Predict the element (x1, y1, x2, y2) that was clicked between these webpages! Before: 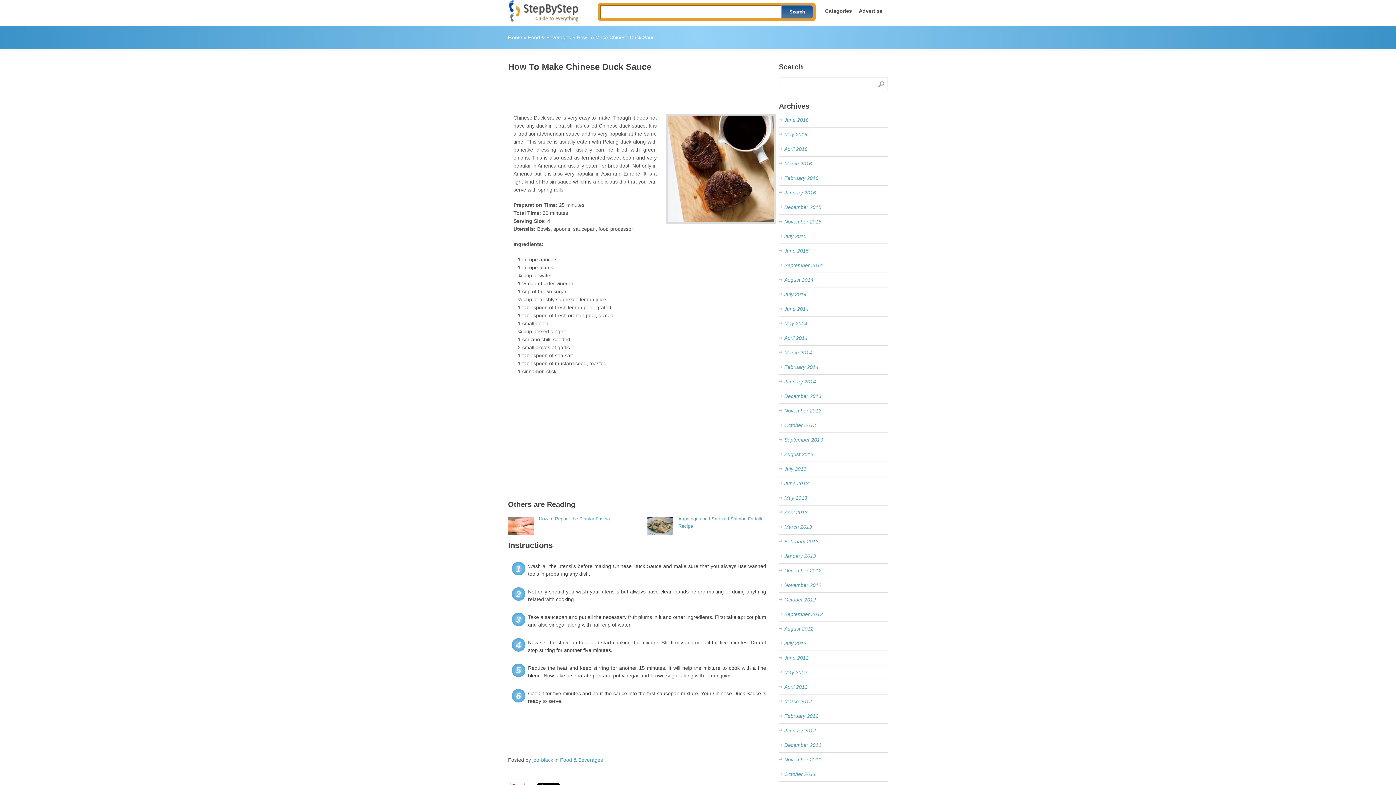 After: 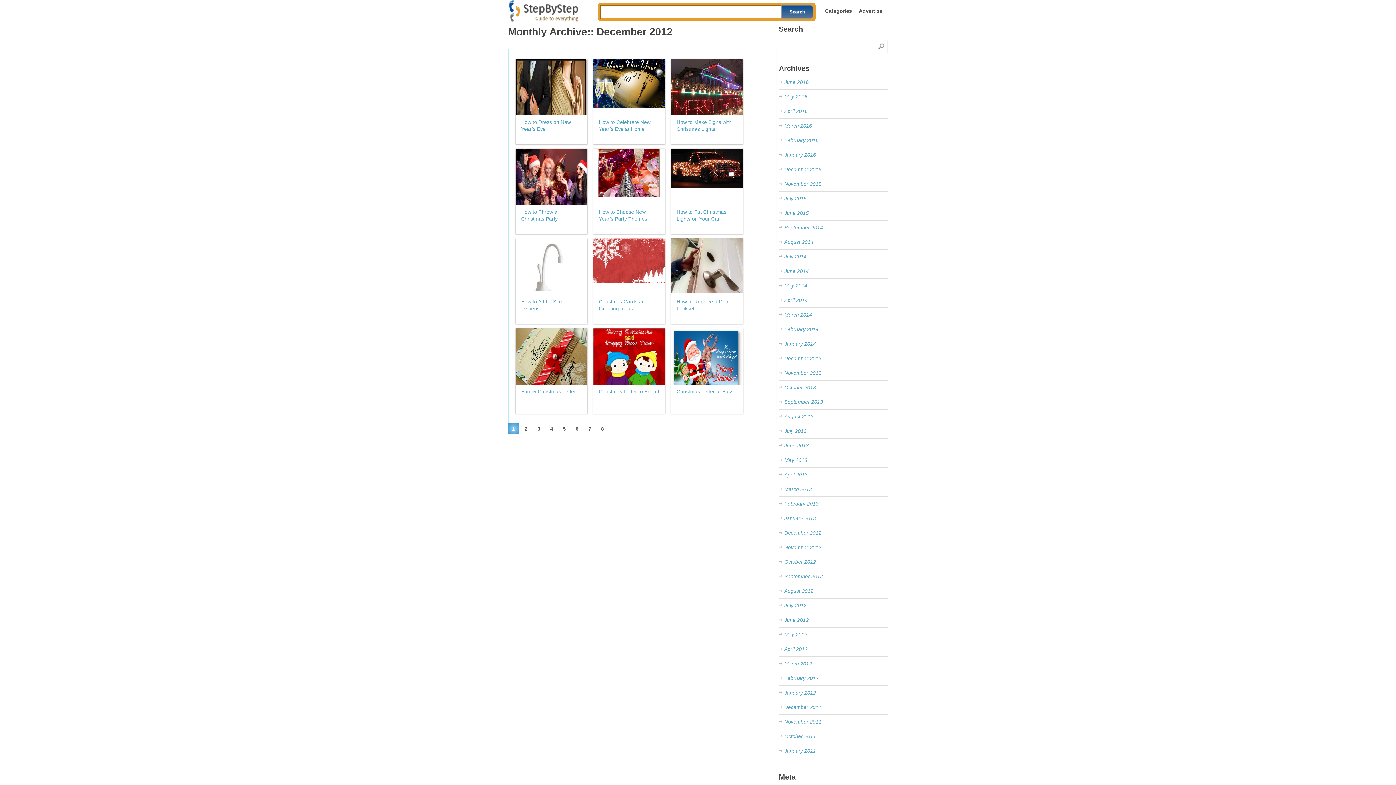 Action: label: December 2012 bbox: (784, 568, 821, 573)